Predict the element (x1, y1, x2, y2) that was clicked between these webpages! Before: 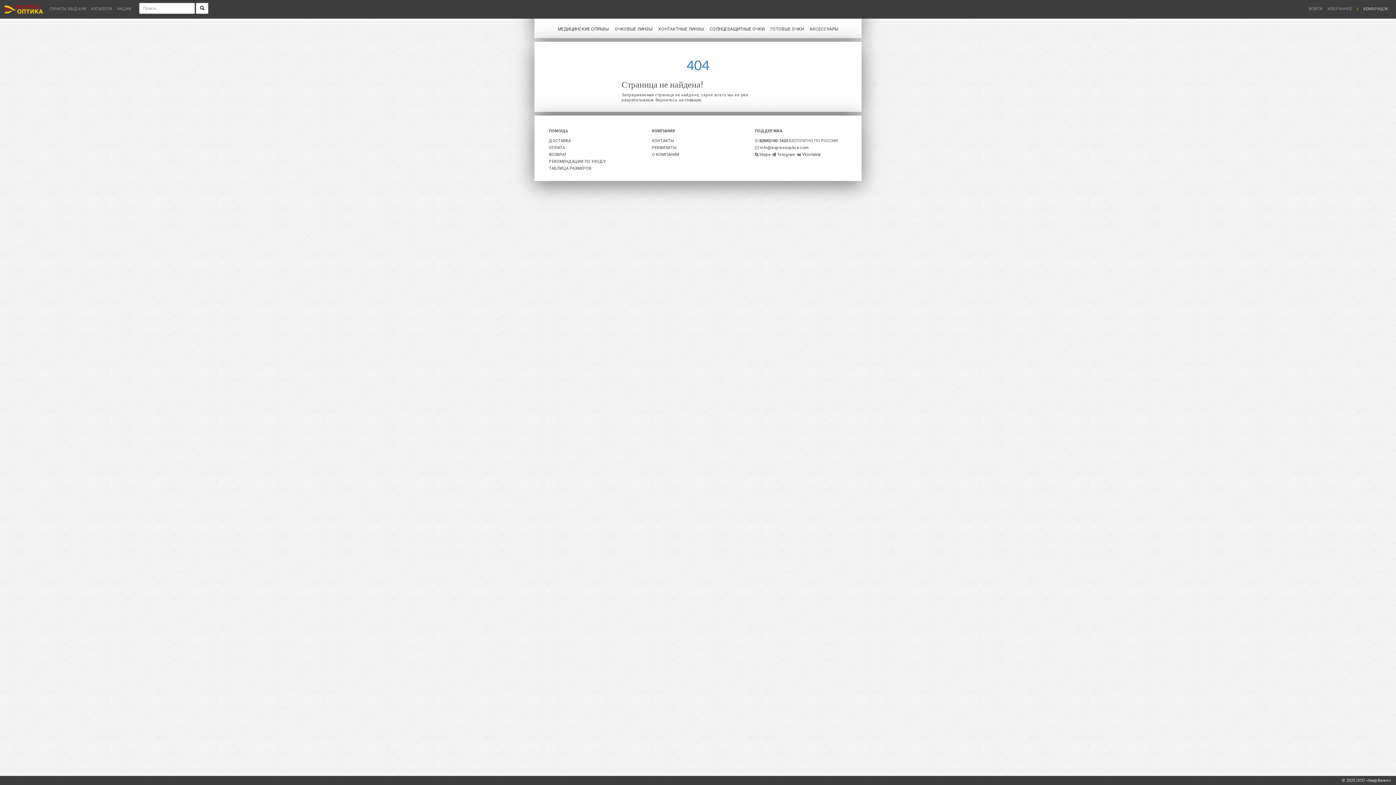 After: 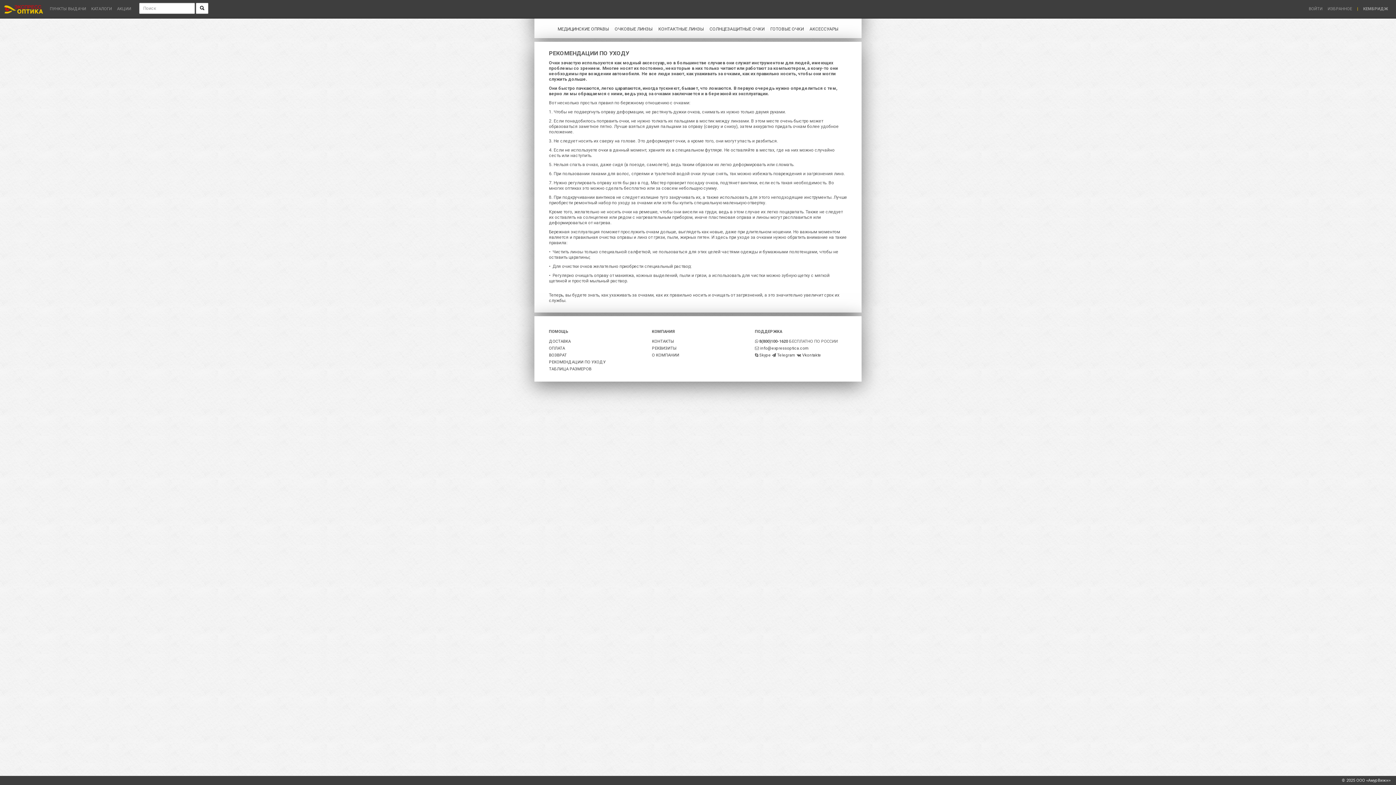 Action: bbox: (549, 159, 605, 164) label: РЕКОМЕНДАЦИИ ПО УХОДУ